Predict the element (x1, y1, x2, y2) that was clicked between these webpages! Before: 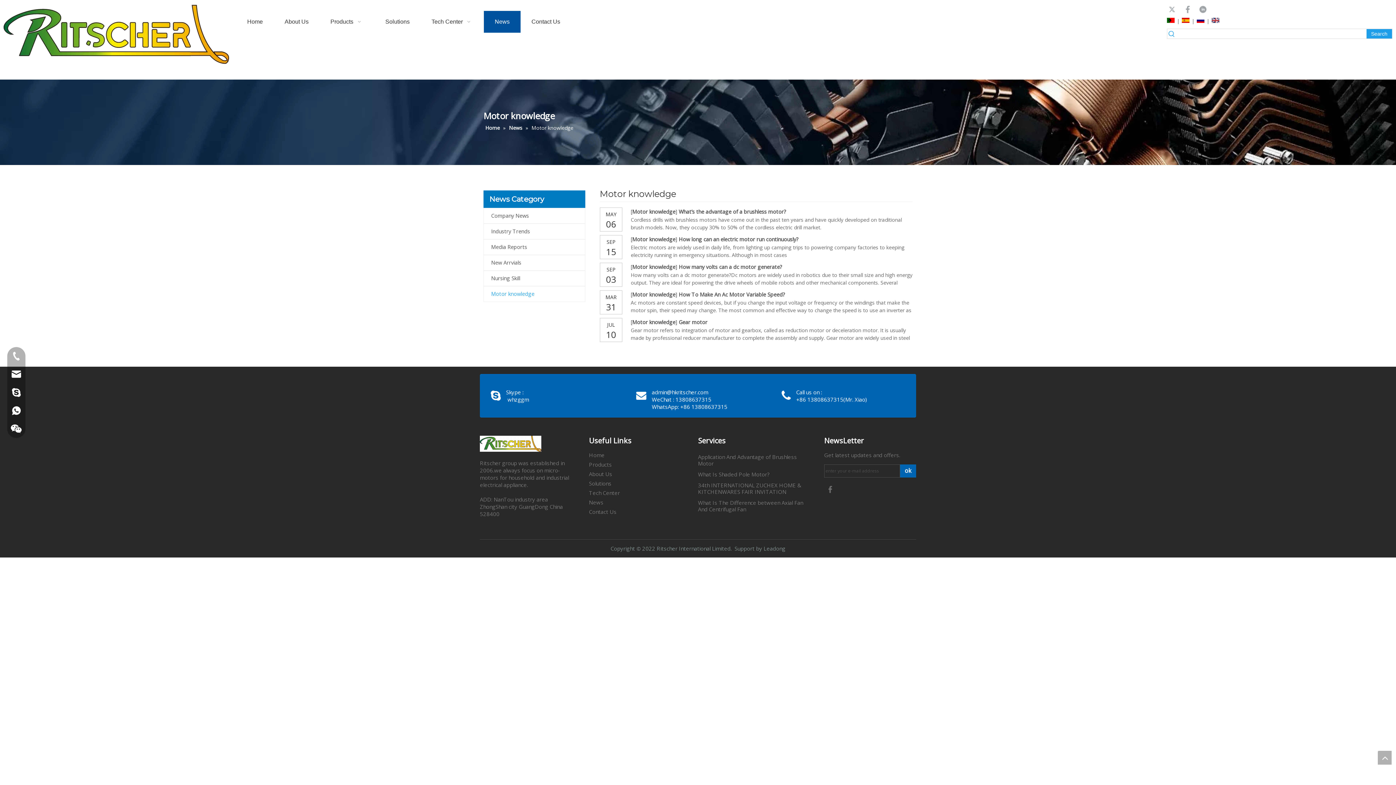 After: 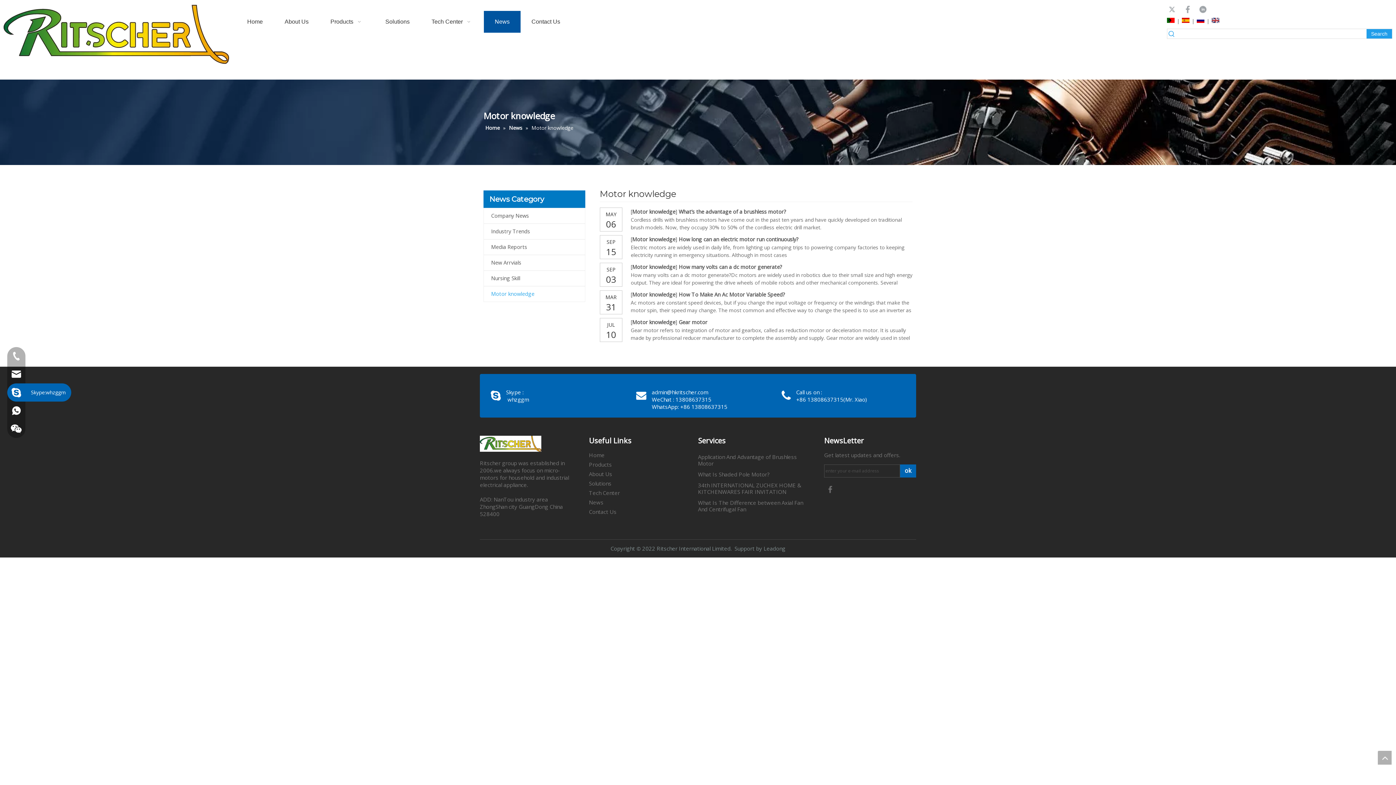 Action: bbox: (7, 383, 25, 401)